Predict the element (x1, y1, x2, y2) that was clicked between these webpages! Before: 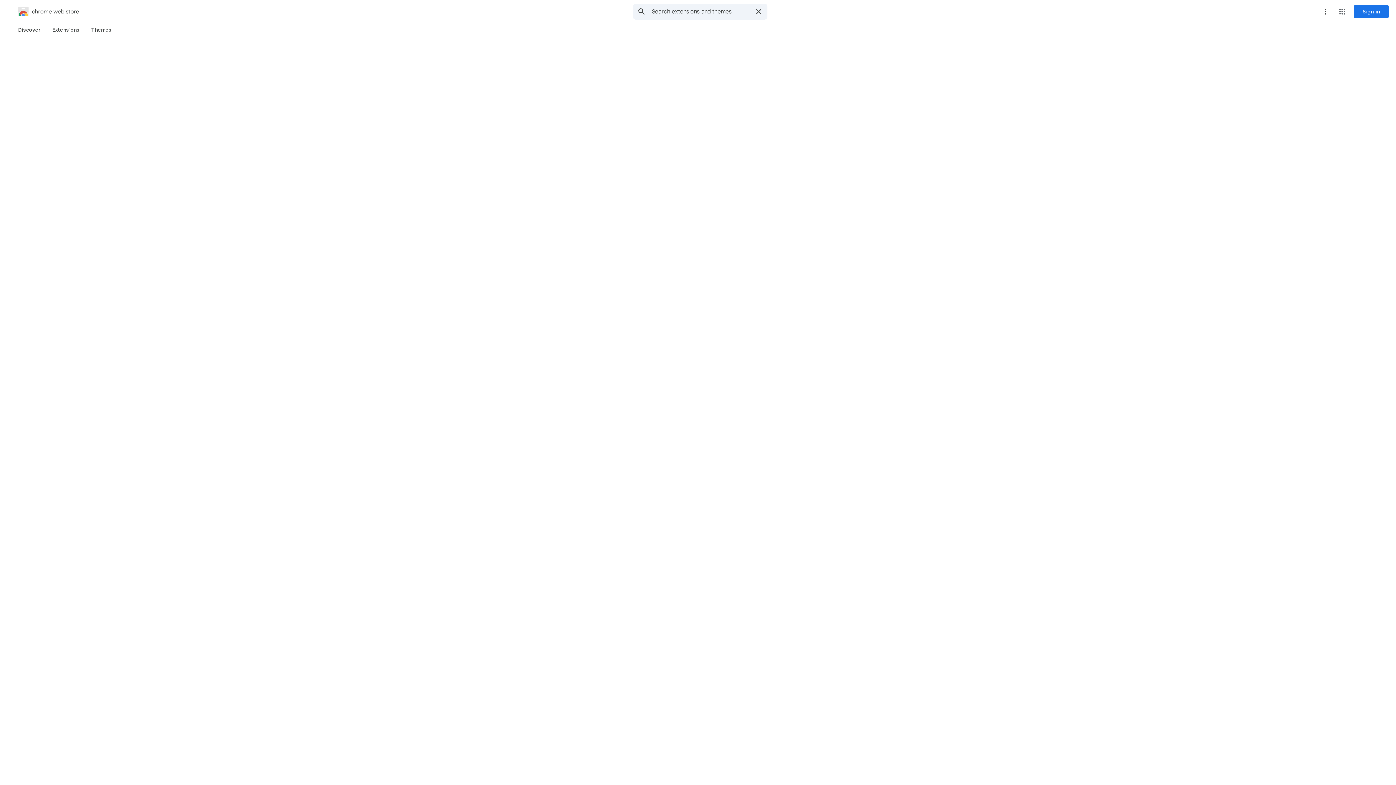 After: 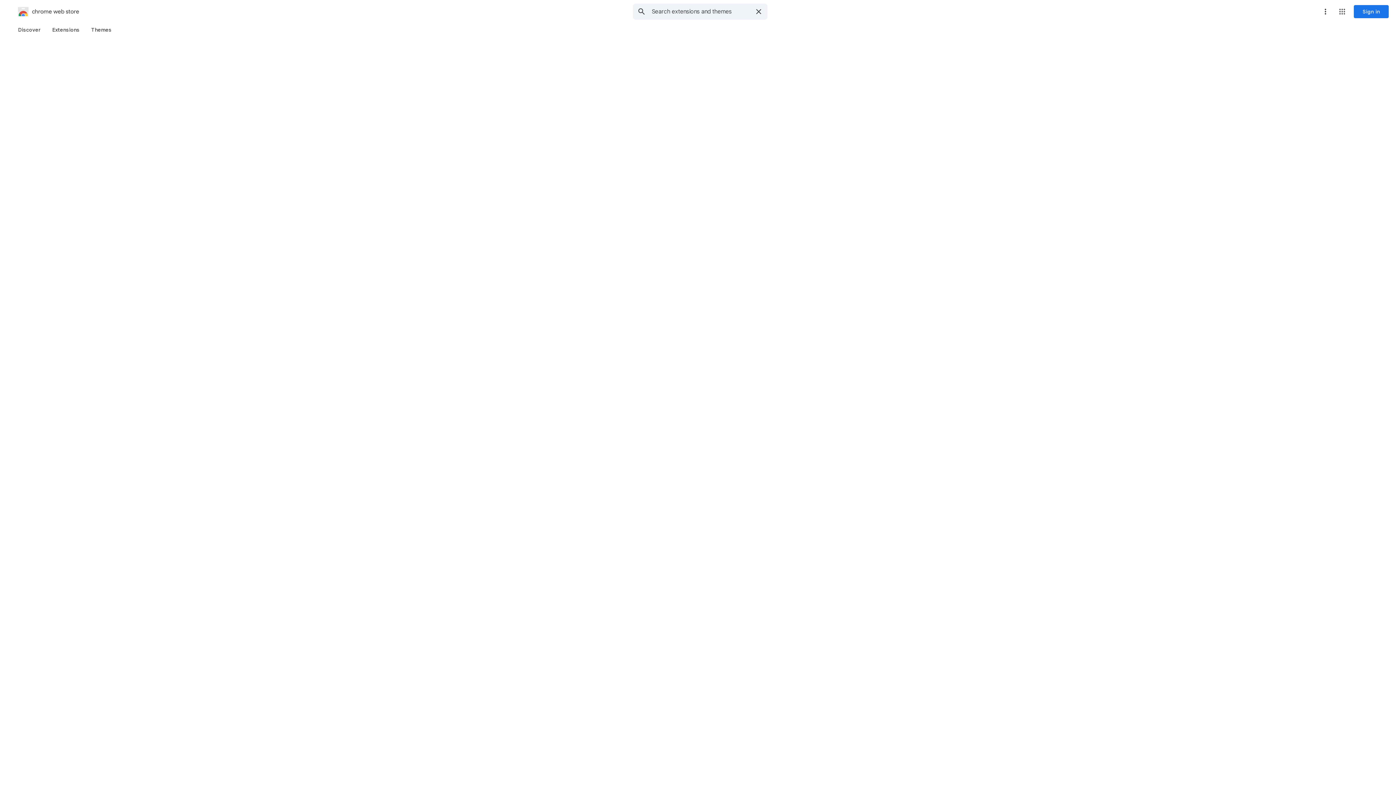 Action: label: More options menu bbox: (1318, 4, 1333, 18)